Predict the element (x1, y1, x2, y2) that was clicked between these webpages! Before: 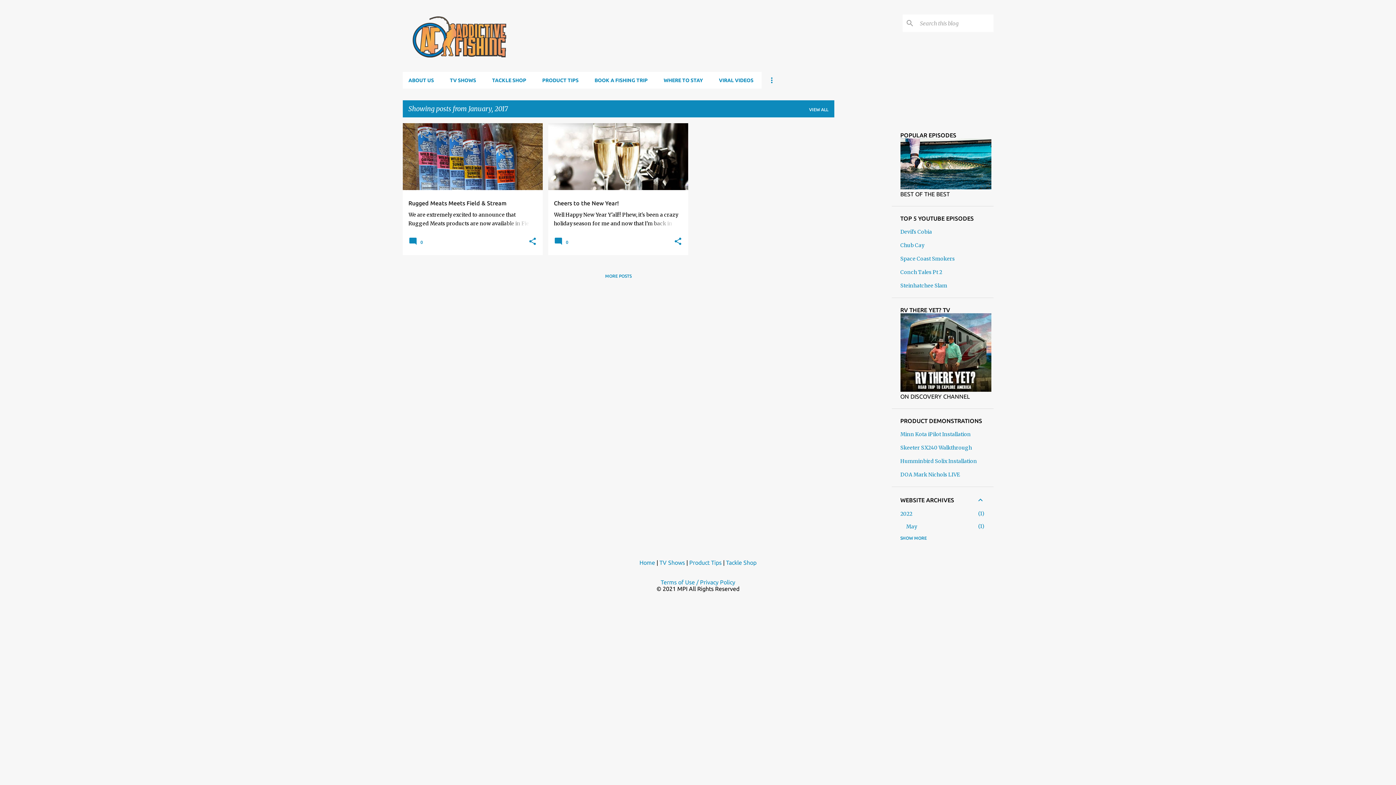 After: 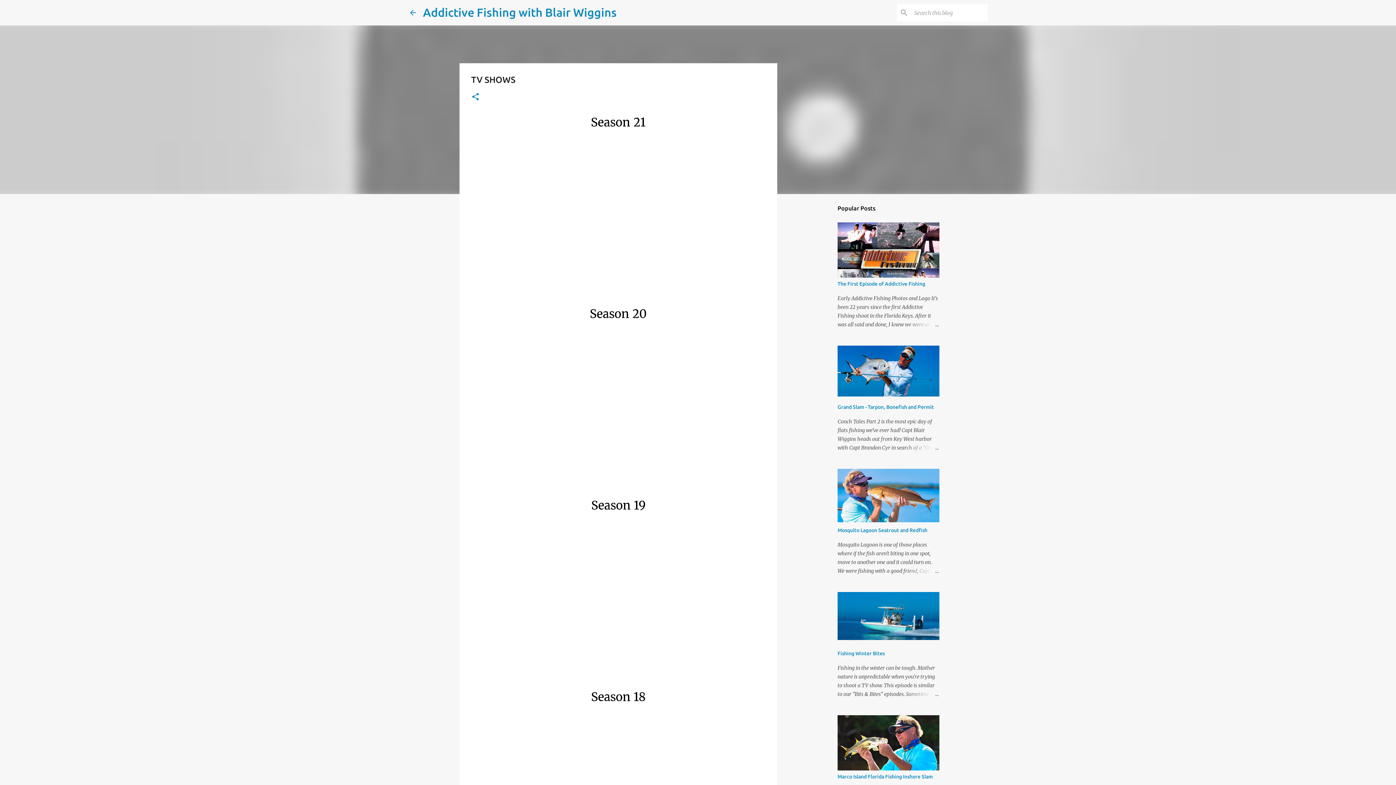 Action: label: Space Coast Smokers bbox: (900, 255, 955, 262)